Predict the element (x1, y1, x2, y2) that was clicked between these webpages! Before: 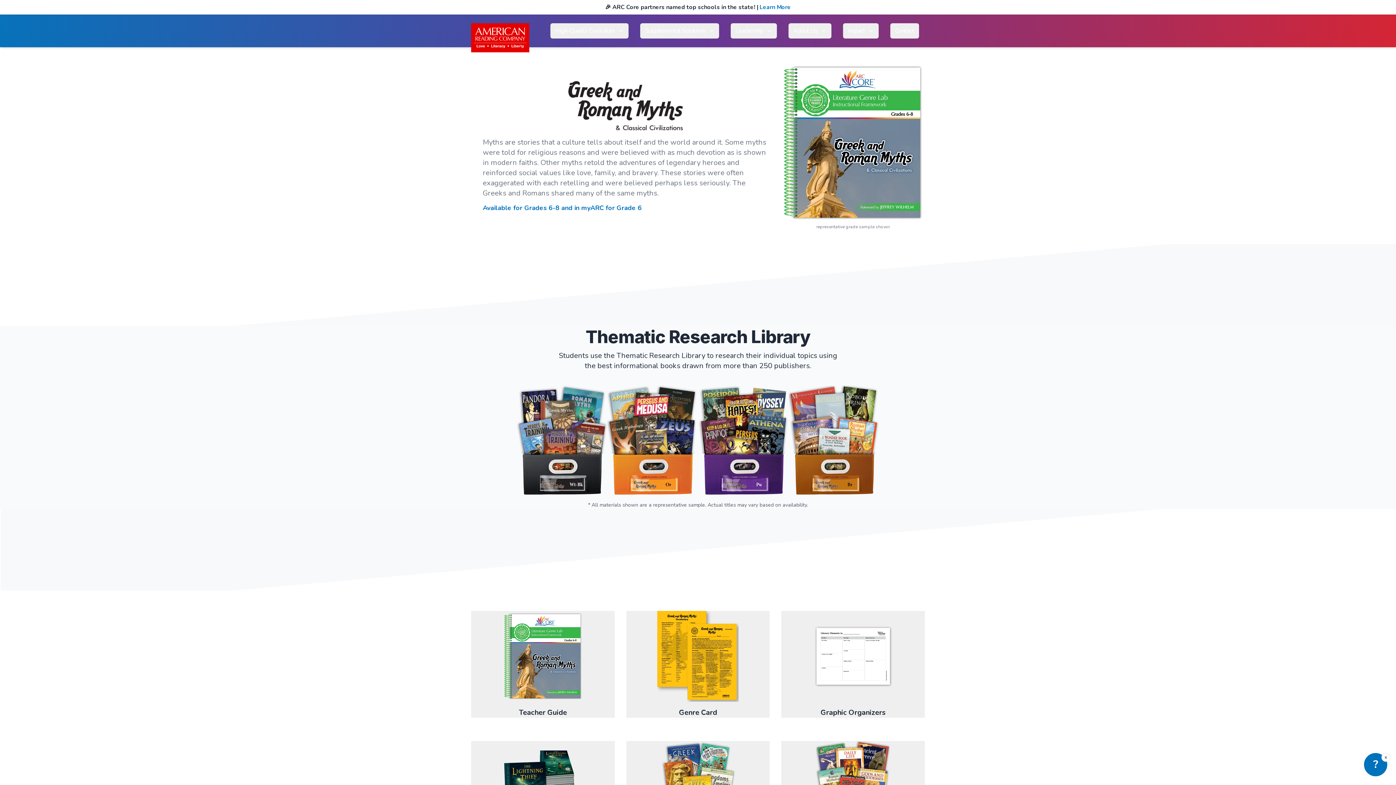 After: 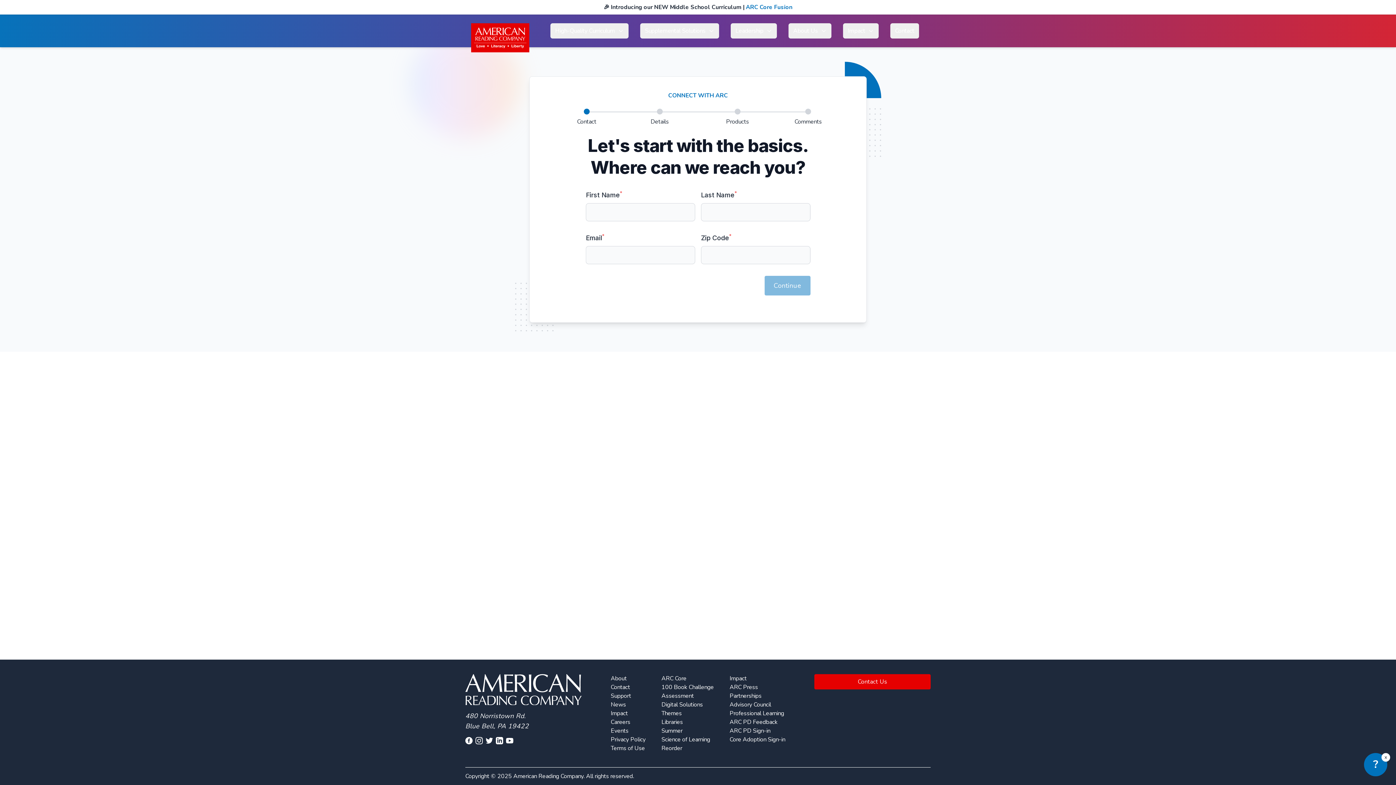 Action: bbox: (890, 23, 919, 38) label: Contact